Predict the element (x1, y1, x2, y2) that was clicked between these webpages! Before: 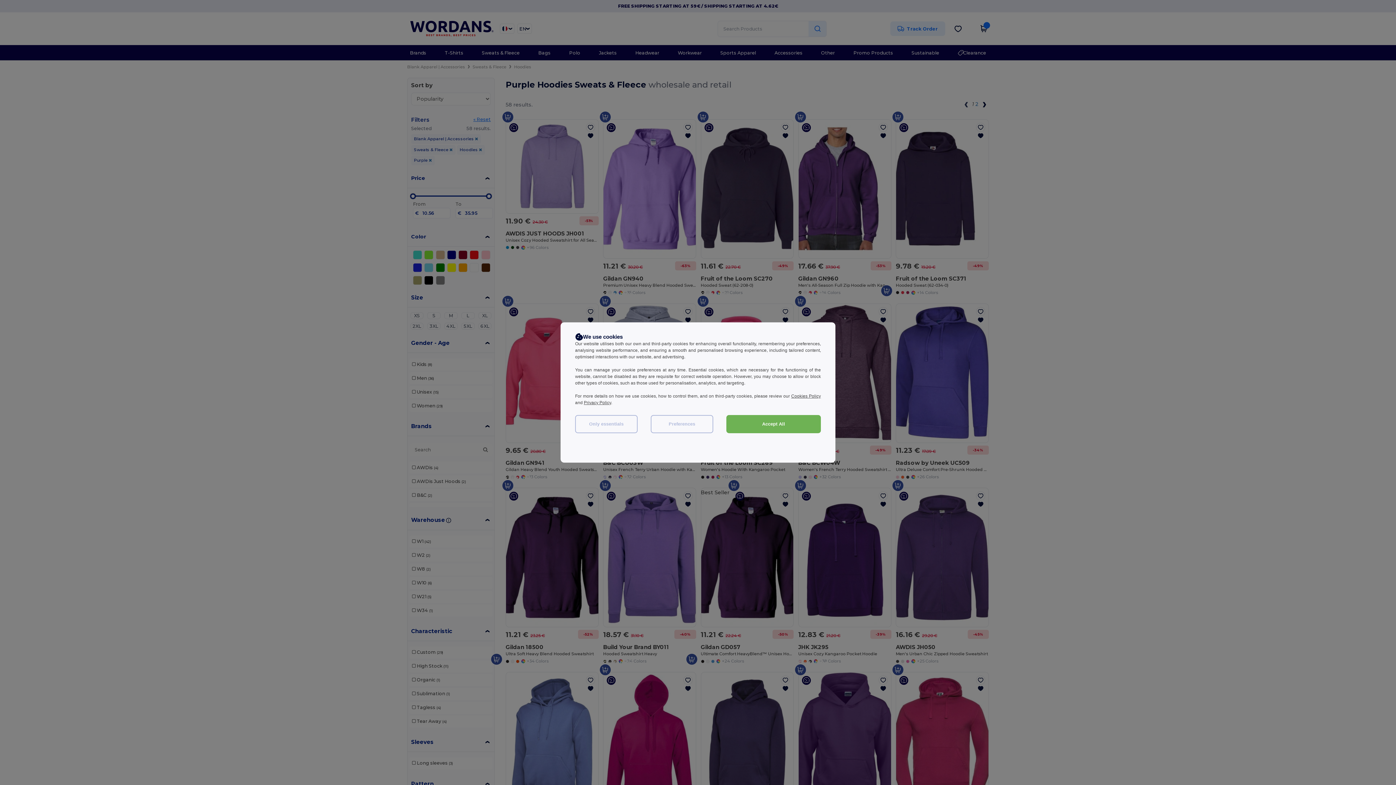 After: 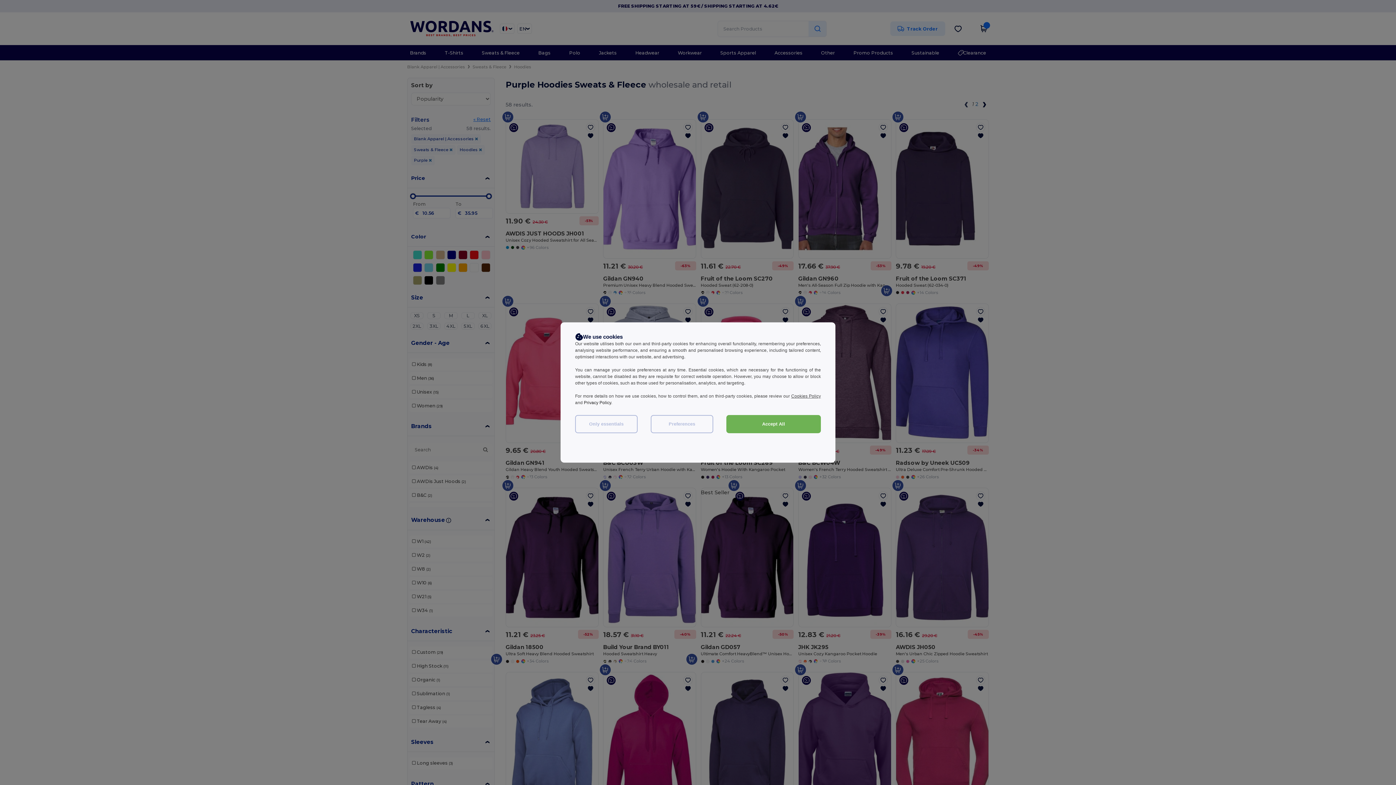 Action: label: Privacy Policy bbox: (584, 400, 611, 405)